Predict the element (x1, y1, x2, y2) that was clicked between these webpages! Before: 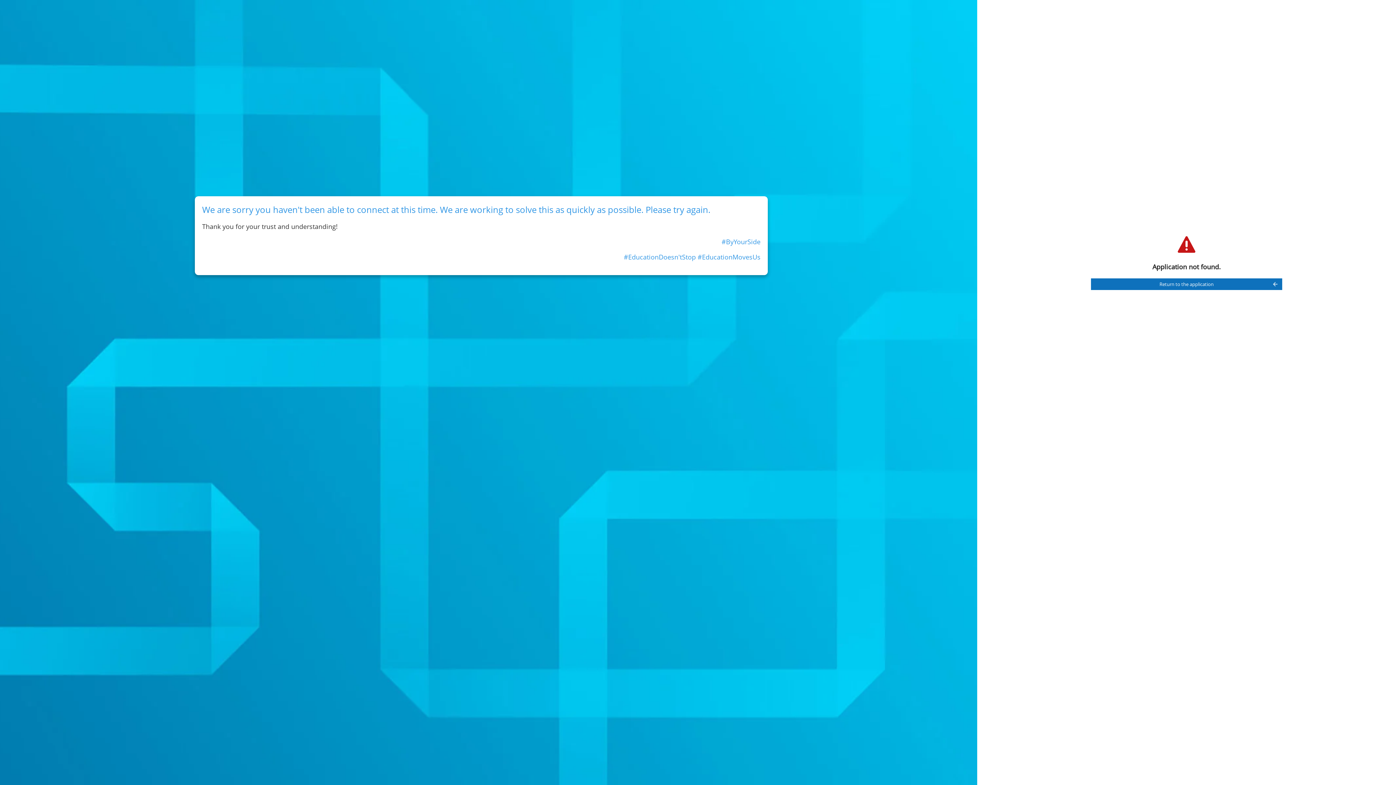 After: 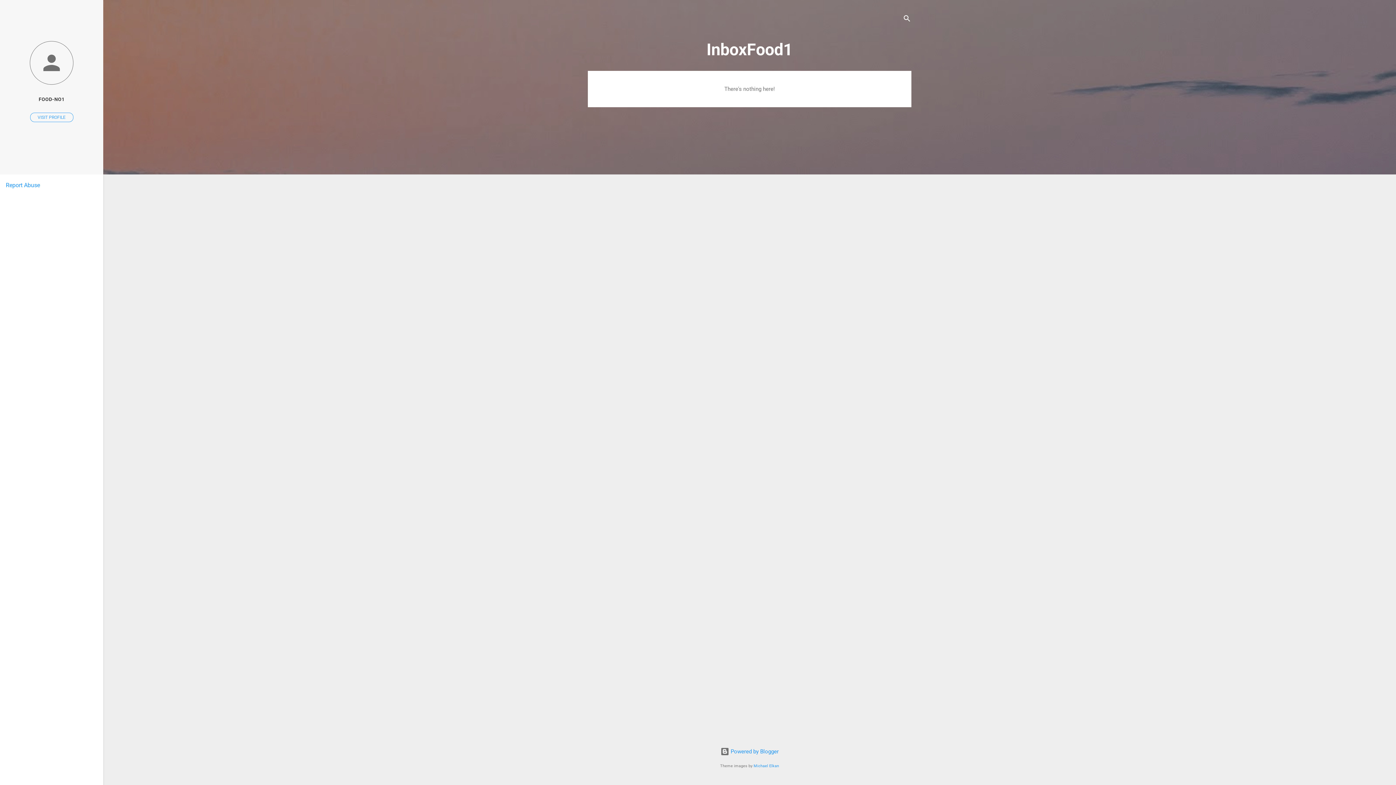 Action: bbox: (1091, 278, 1282, 290) label: Return to the application